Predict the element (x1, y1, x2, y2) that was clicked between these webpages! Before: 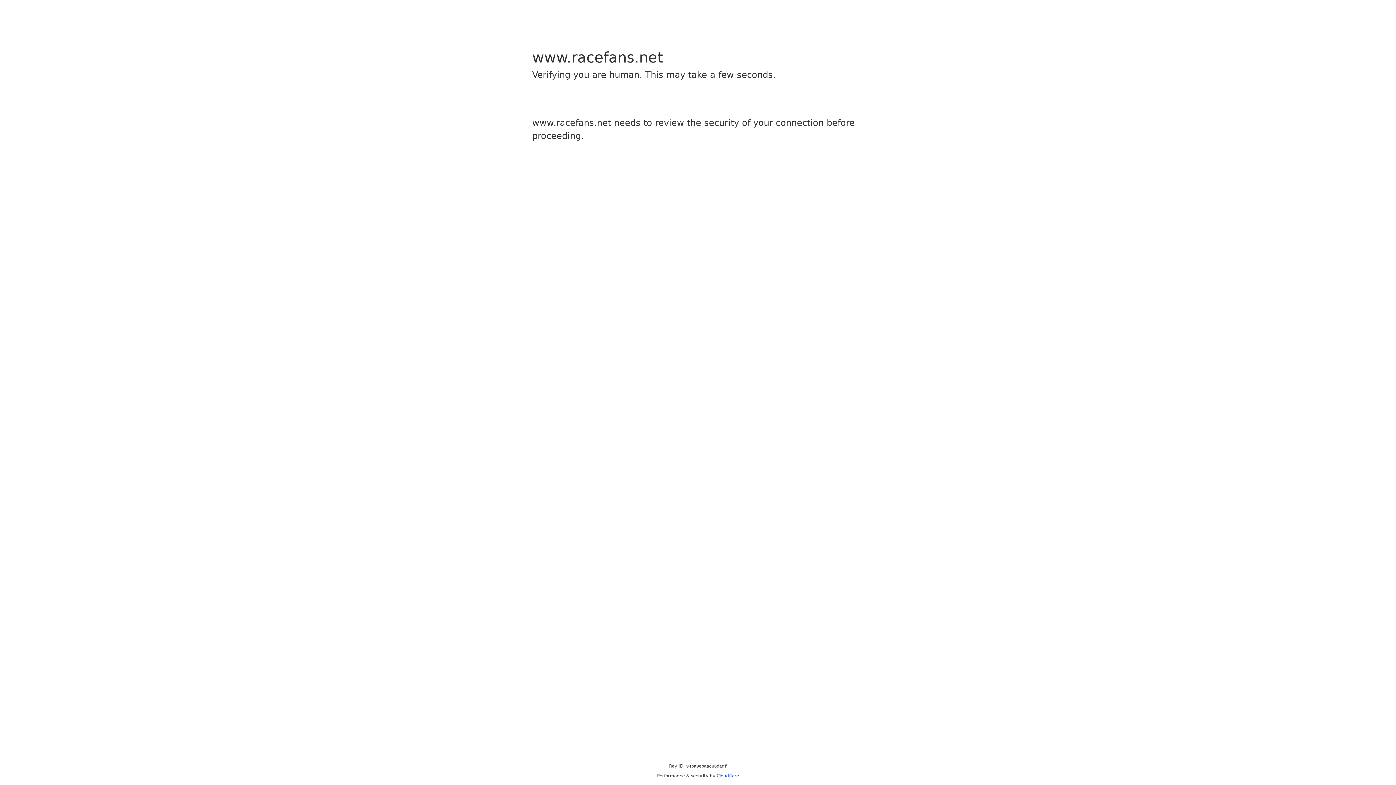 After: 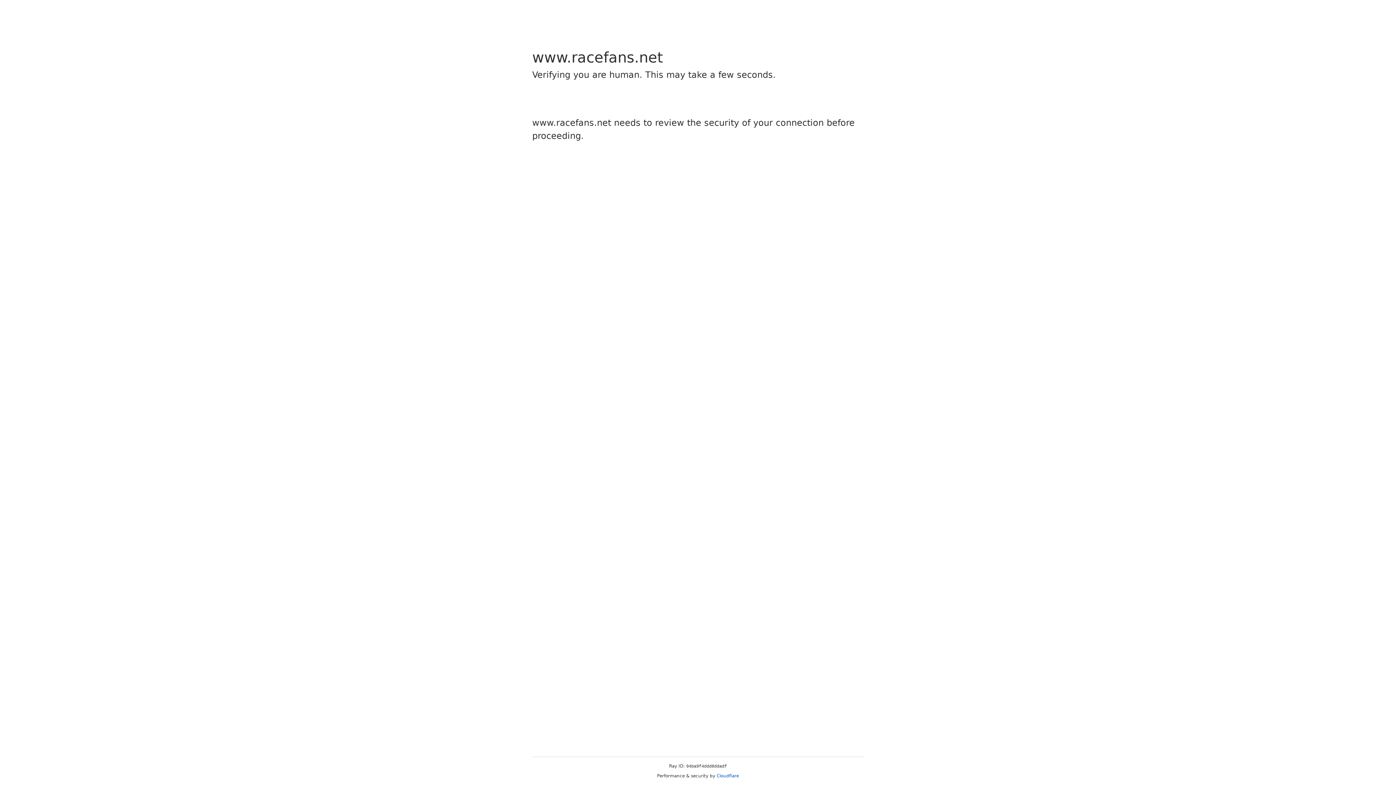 Action: label: Cloudflare bbox: (716, 773, 739, 778)